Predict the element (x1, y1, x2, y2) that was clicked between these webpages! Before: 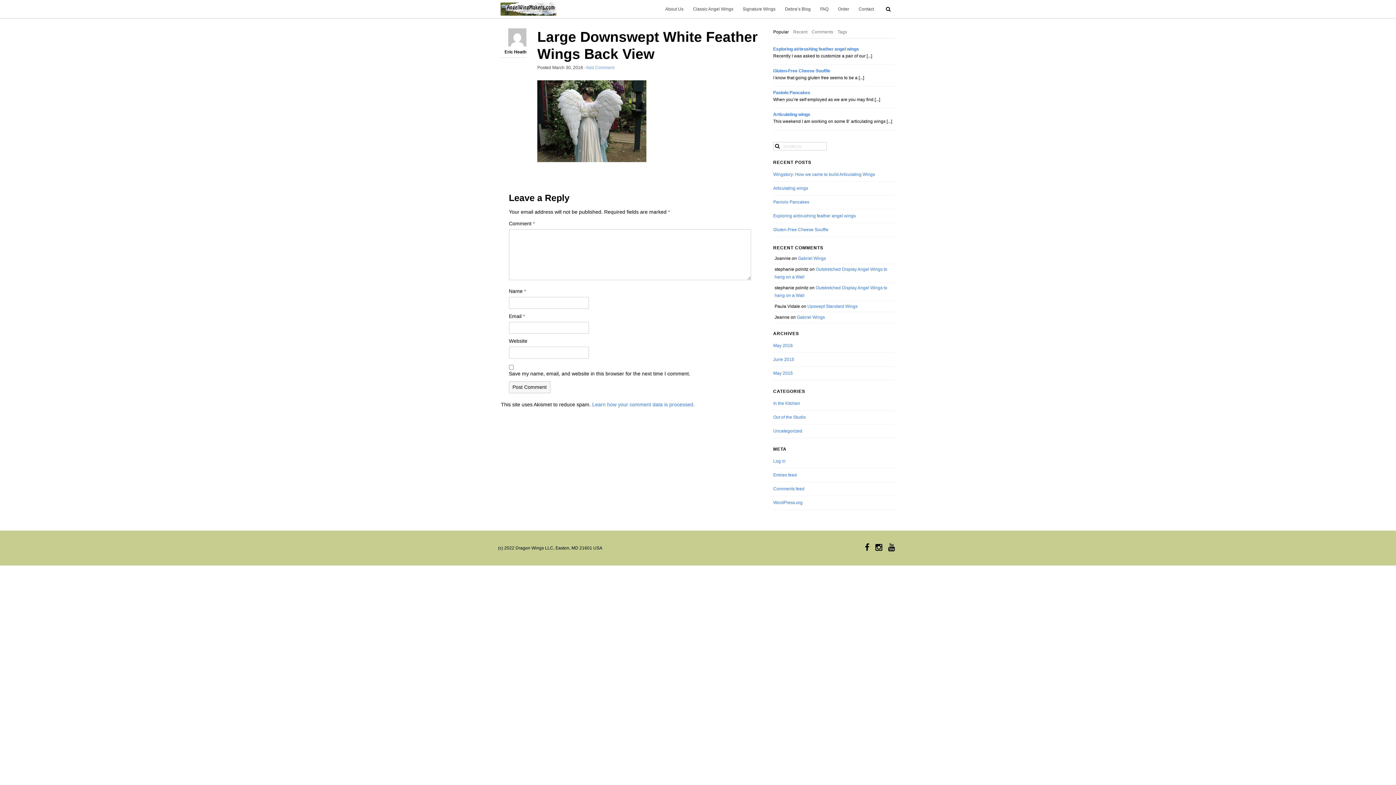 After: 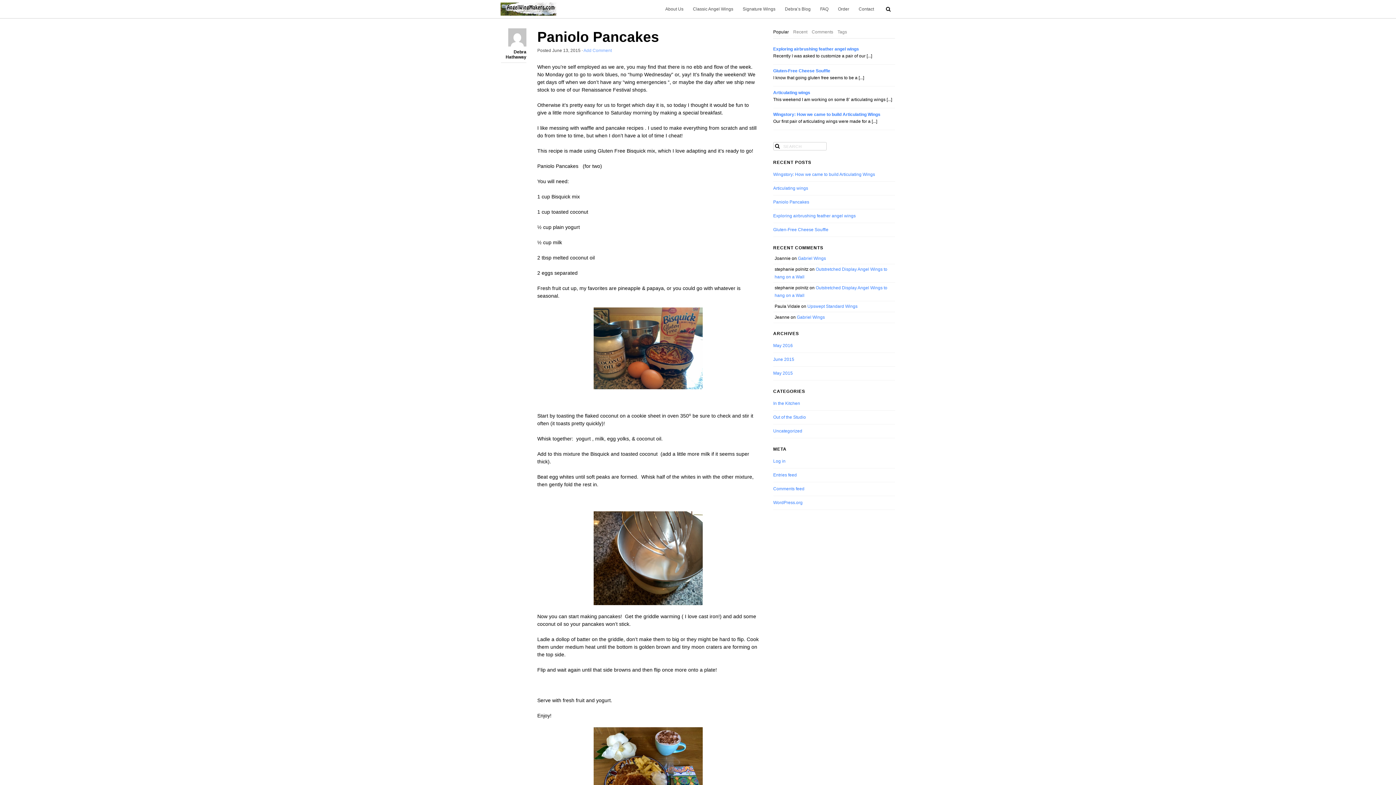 Action: bbox: (773, 89, 895, 96) label: Paniolo Pancakes